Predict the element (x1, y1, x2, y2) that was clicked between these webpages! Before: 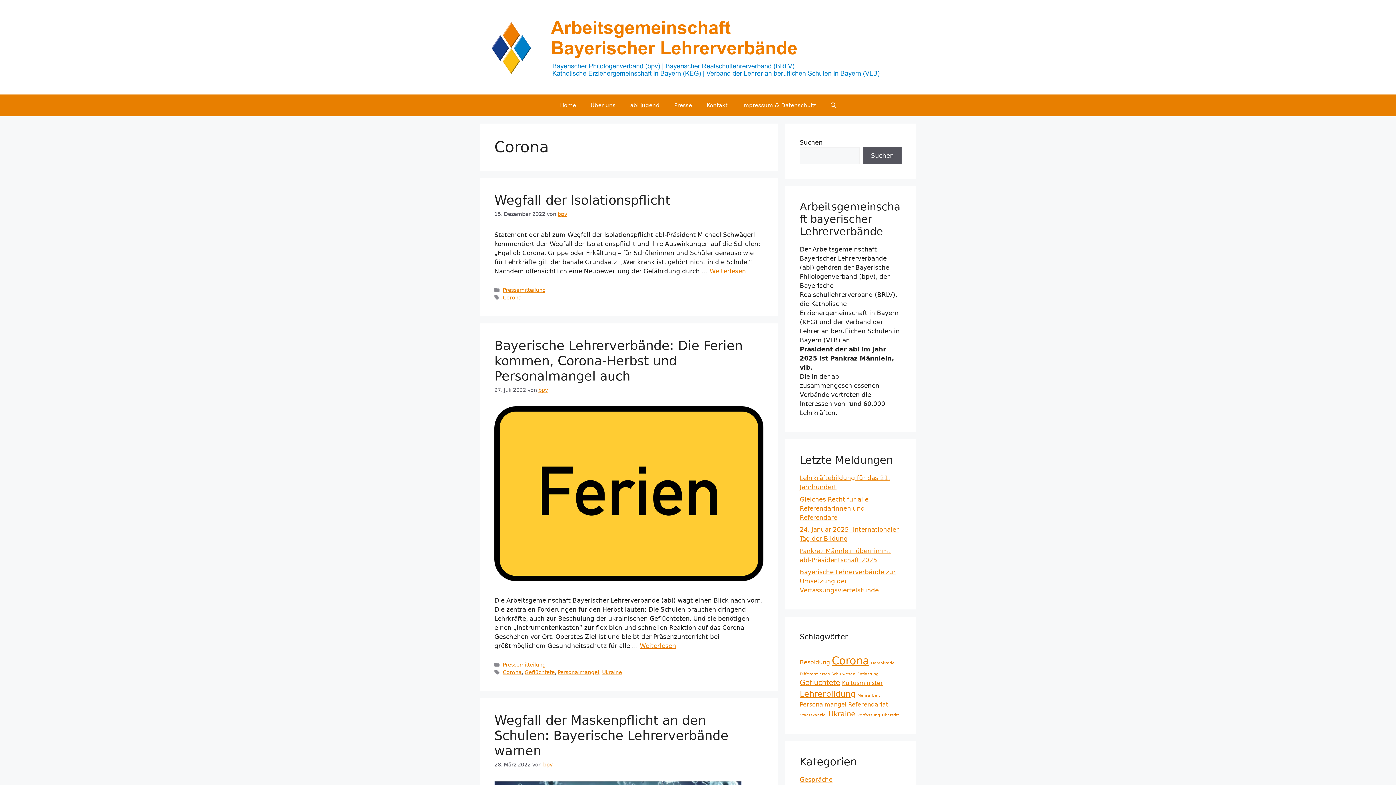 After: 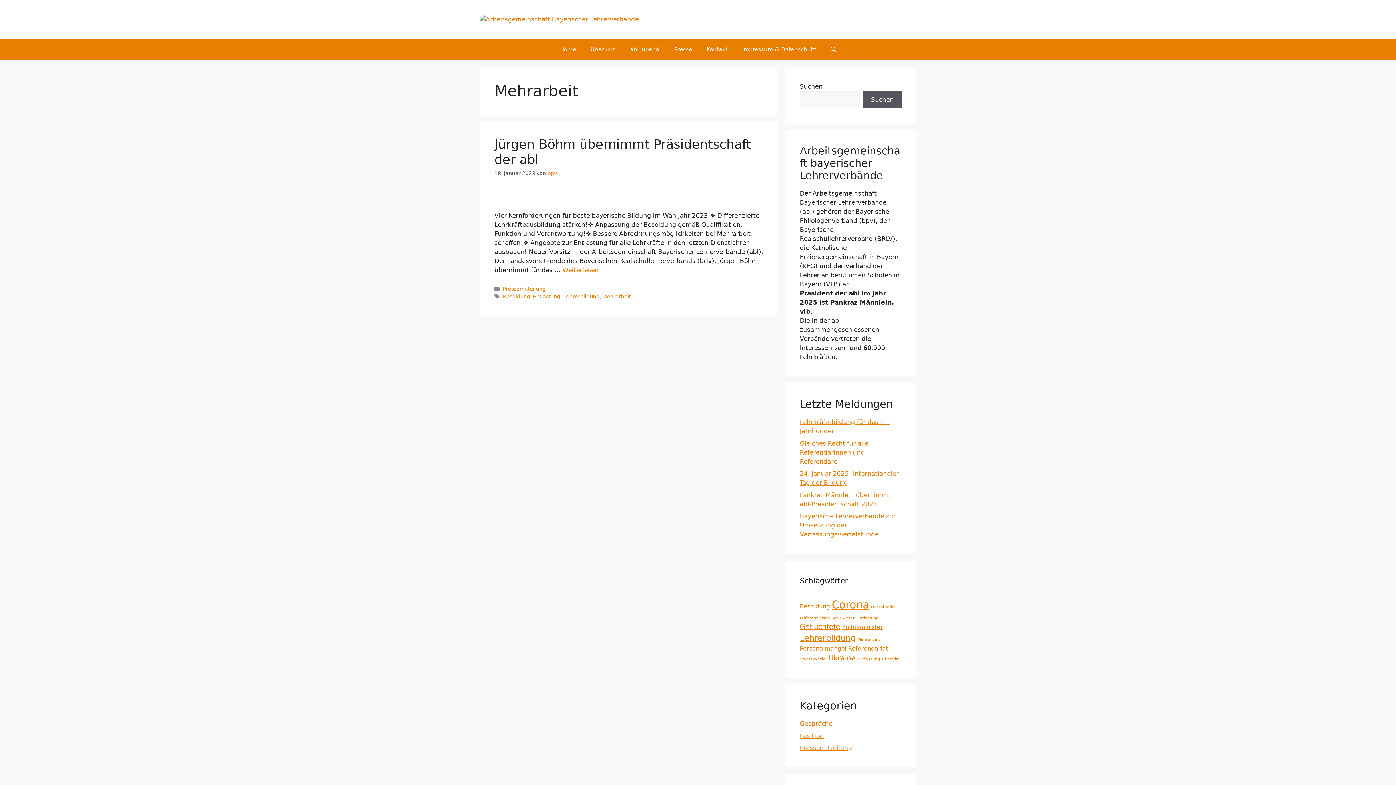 Action: label: Mehrarbeit (1 Eintrag) bbox: (857, 693, 880, 698)